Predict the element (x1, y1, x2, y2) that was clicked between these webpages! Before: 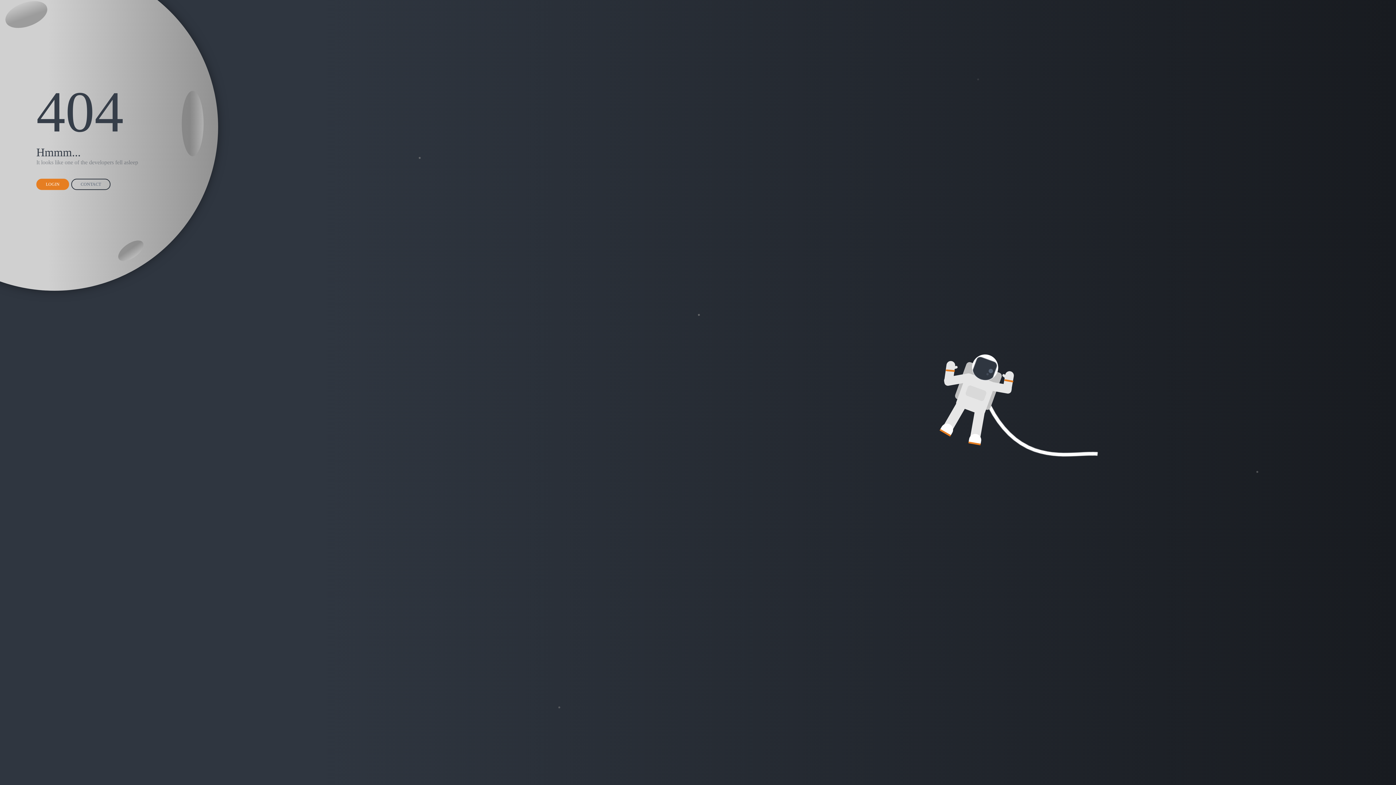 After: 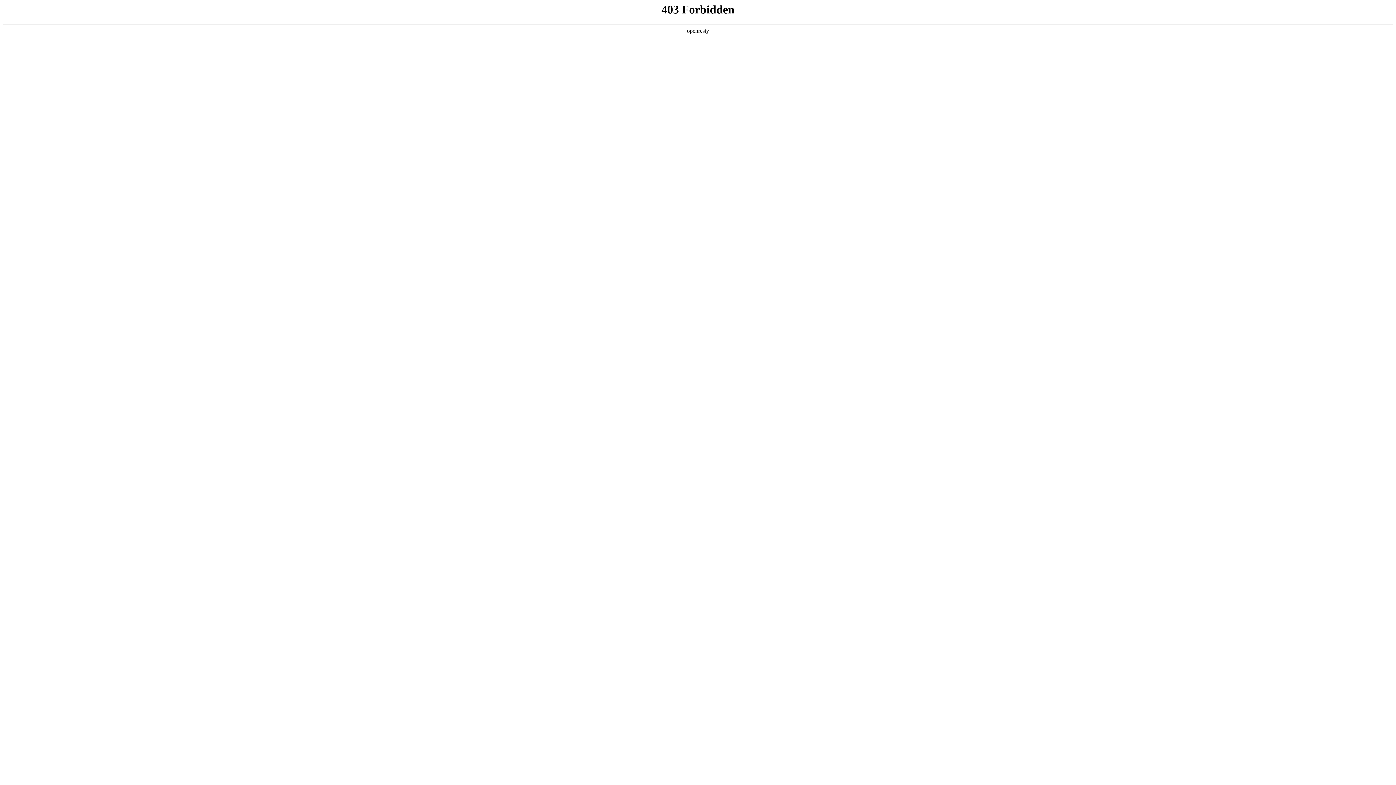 Action: bbox: (71, 178, 110, 190) label: CONTACT